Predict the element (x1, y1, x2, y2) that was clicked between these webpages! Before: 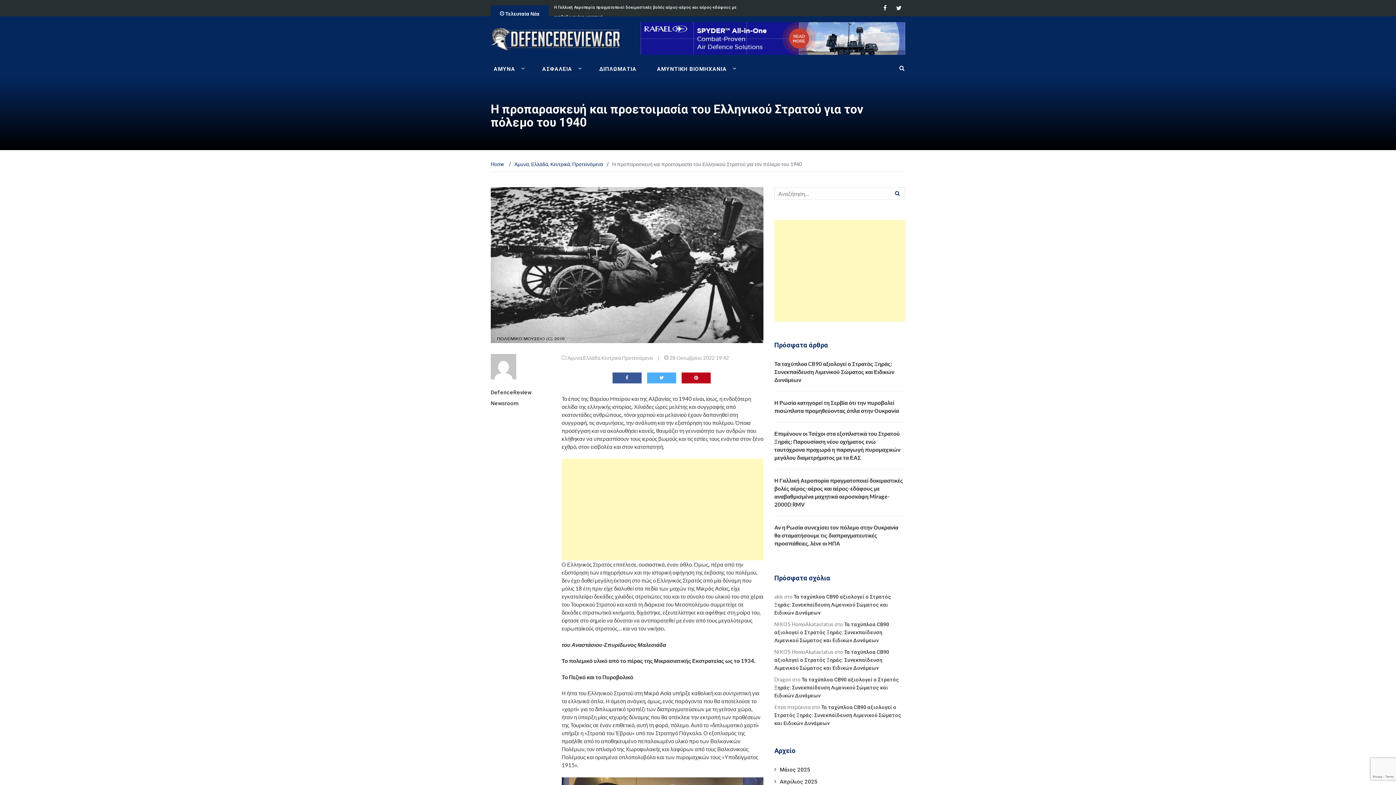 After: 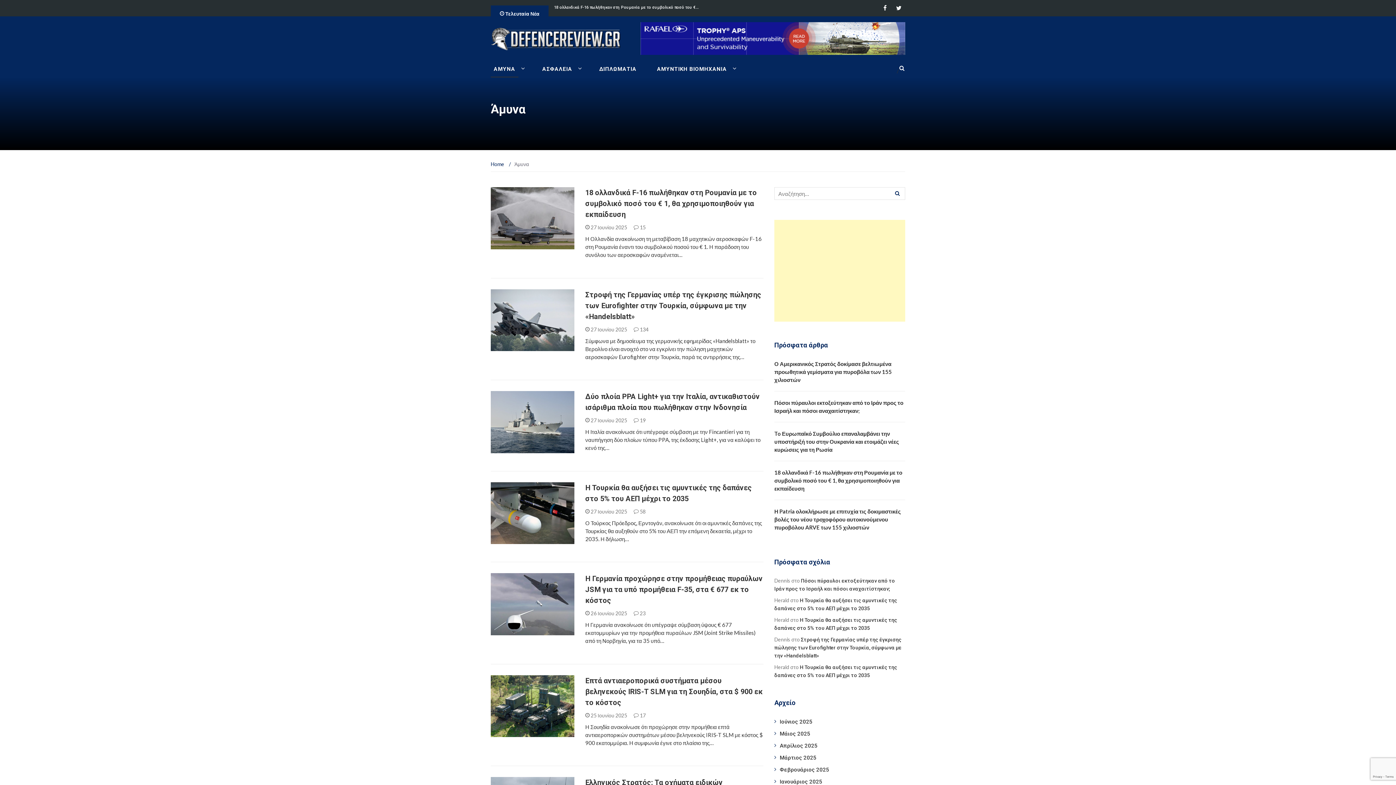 Action: bbox: (567, 354, 582, 360) label: Άμυνα